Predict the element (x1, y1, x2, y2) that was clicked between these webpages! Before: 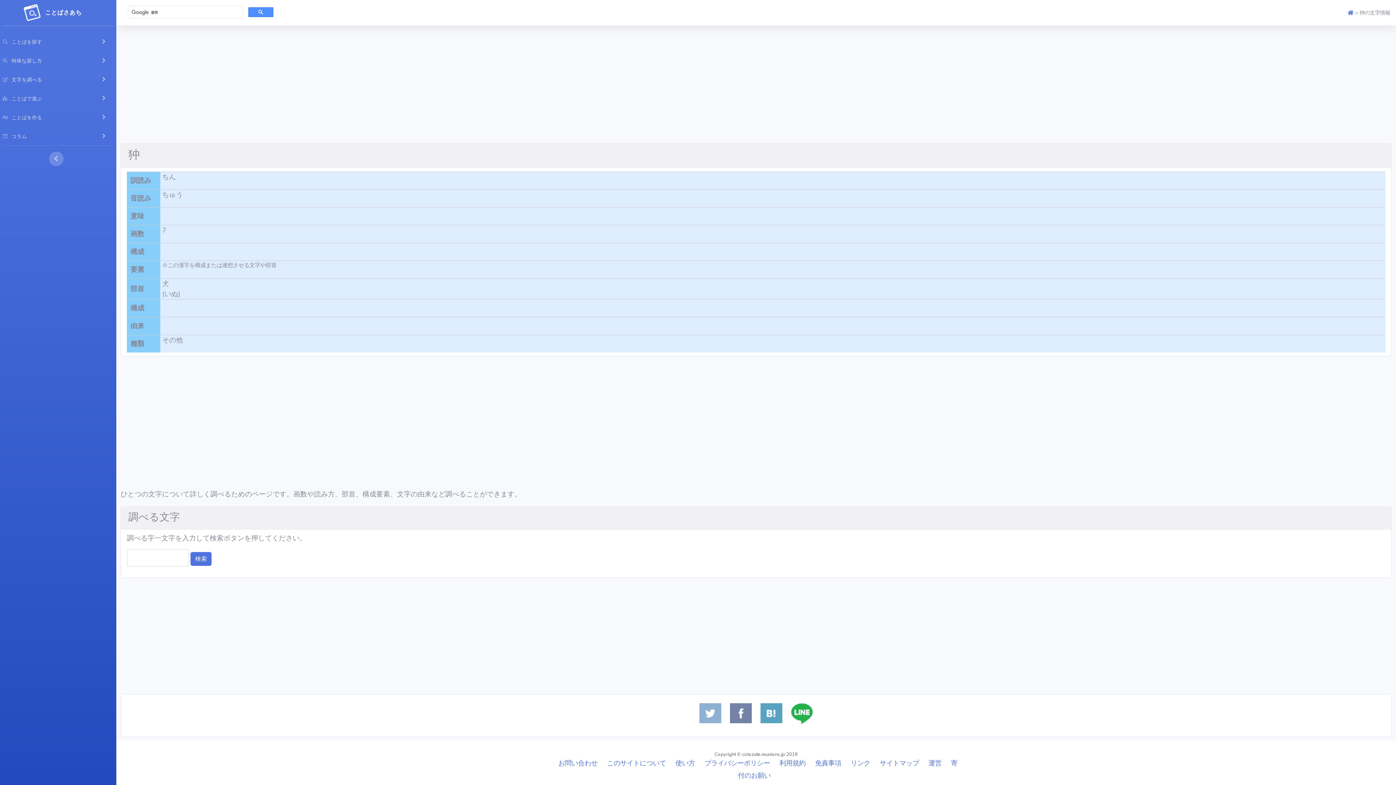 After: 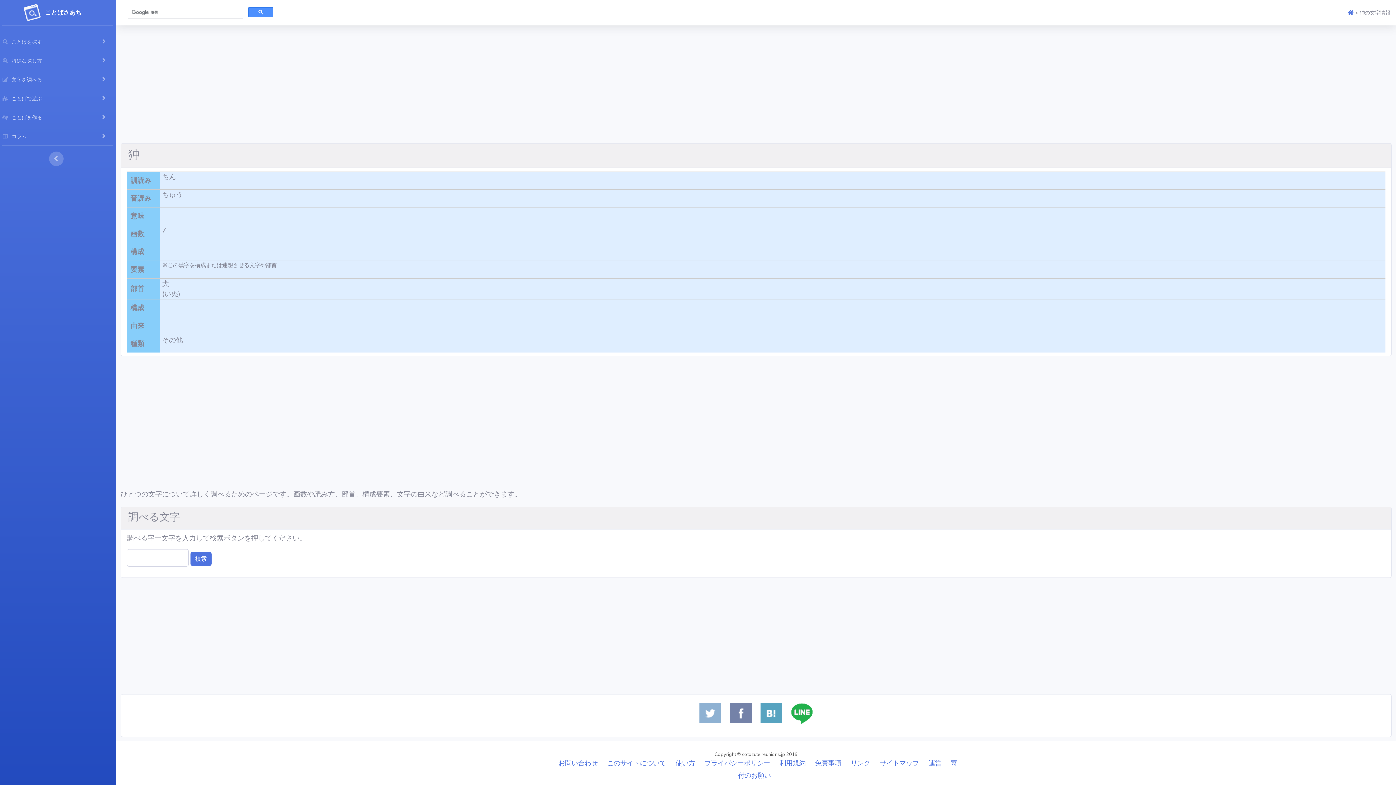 Action: bbox: (730, 708, 751, 717)